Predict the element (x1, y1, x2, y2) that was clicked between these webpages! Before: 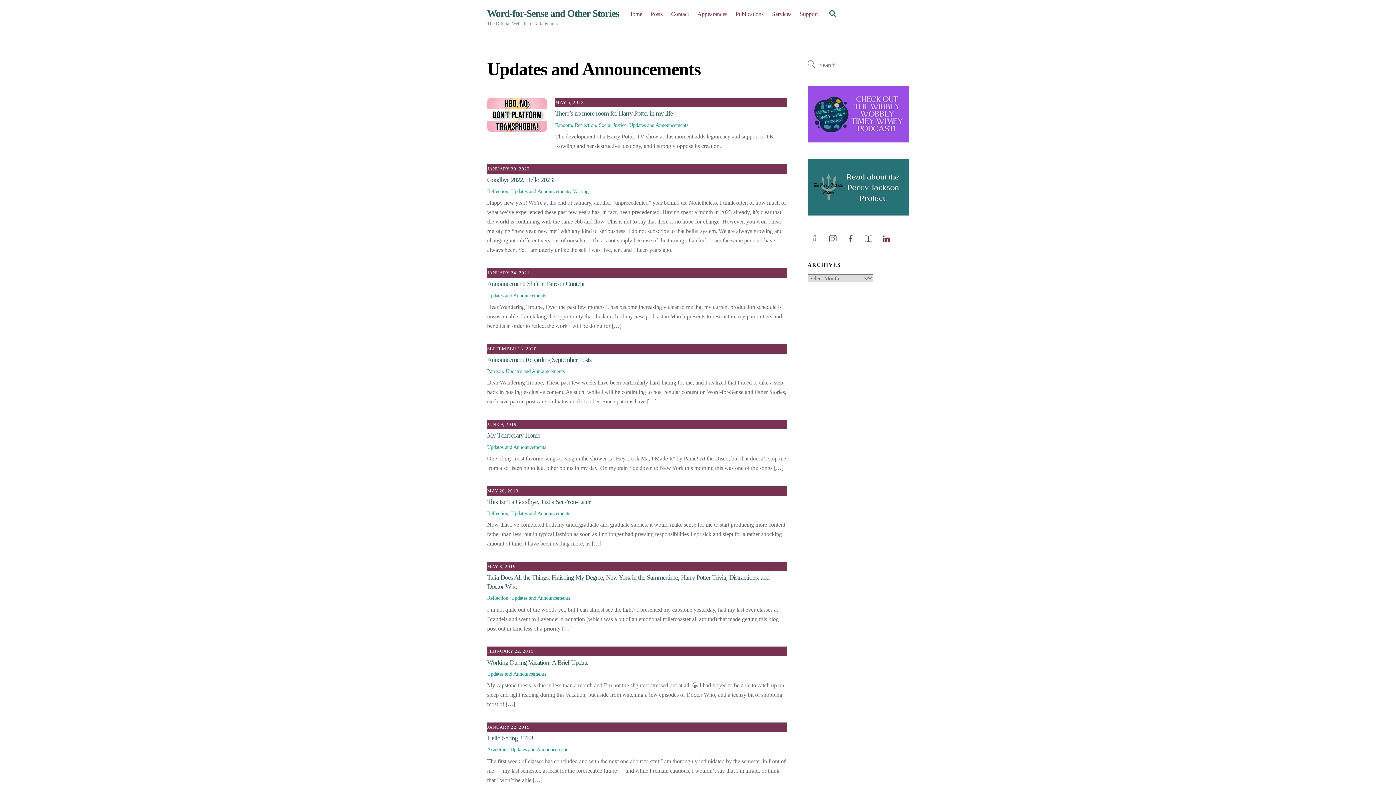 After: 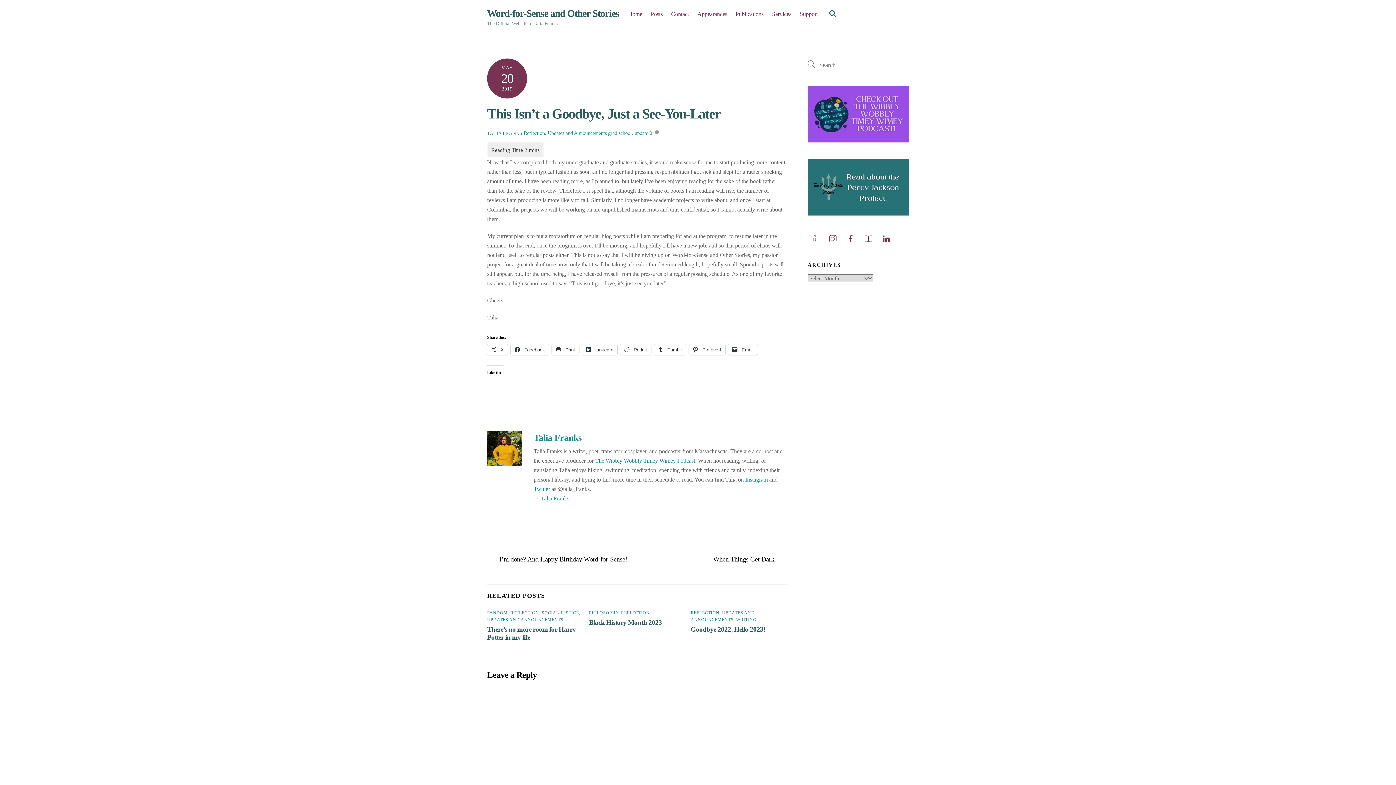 Action: label: This Isn’t a Goodbye, Just a See-You-Later bbox: (487, 498, 590, 505)